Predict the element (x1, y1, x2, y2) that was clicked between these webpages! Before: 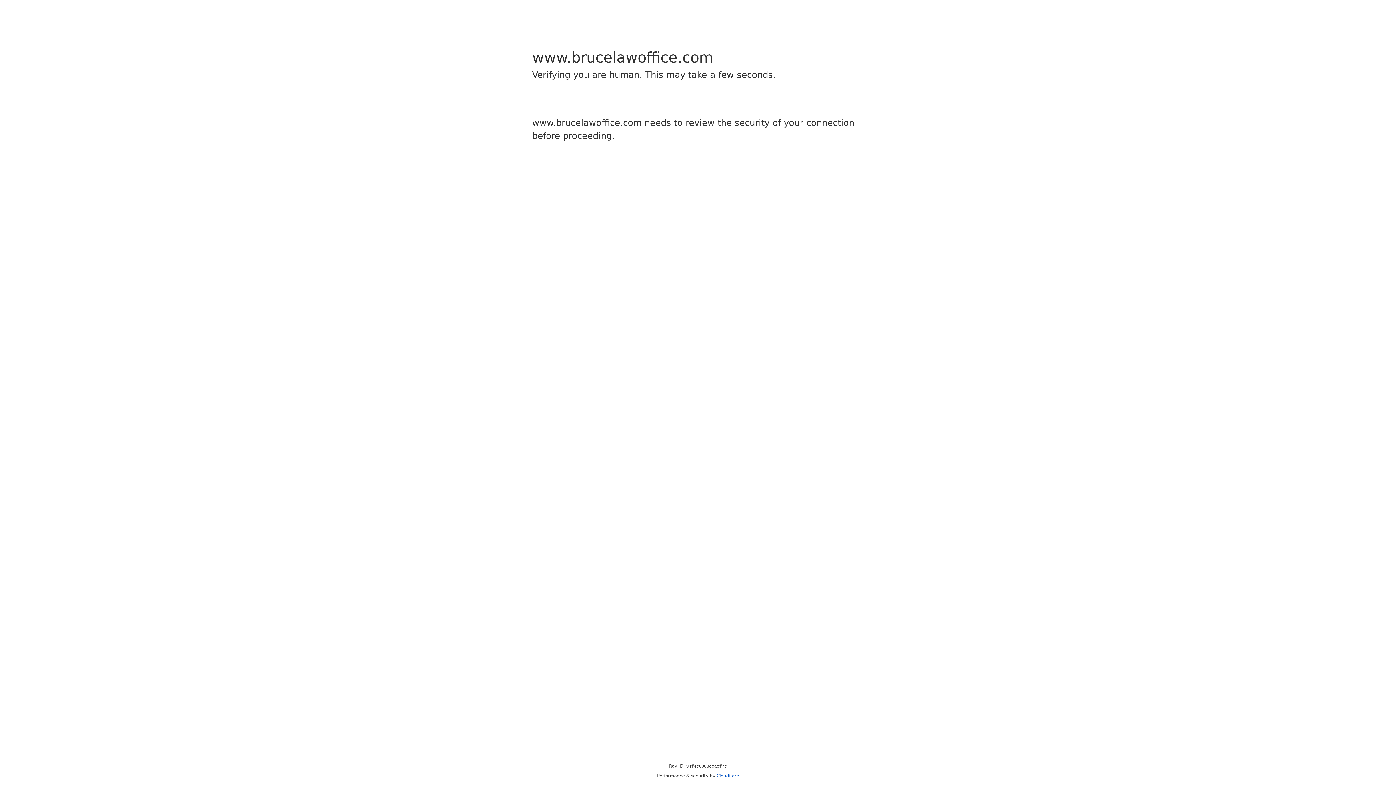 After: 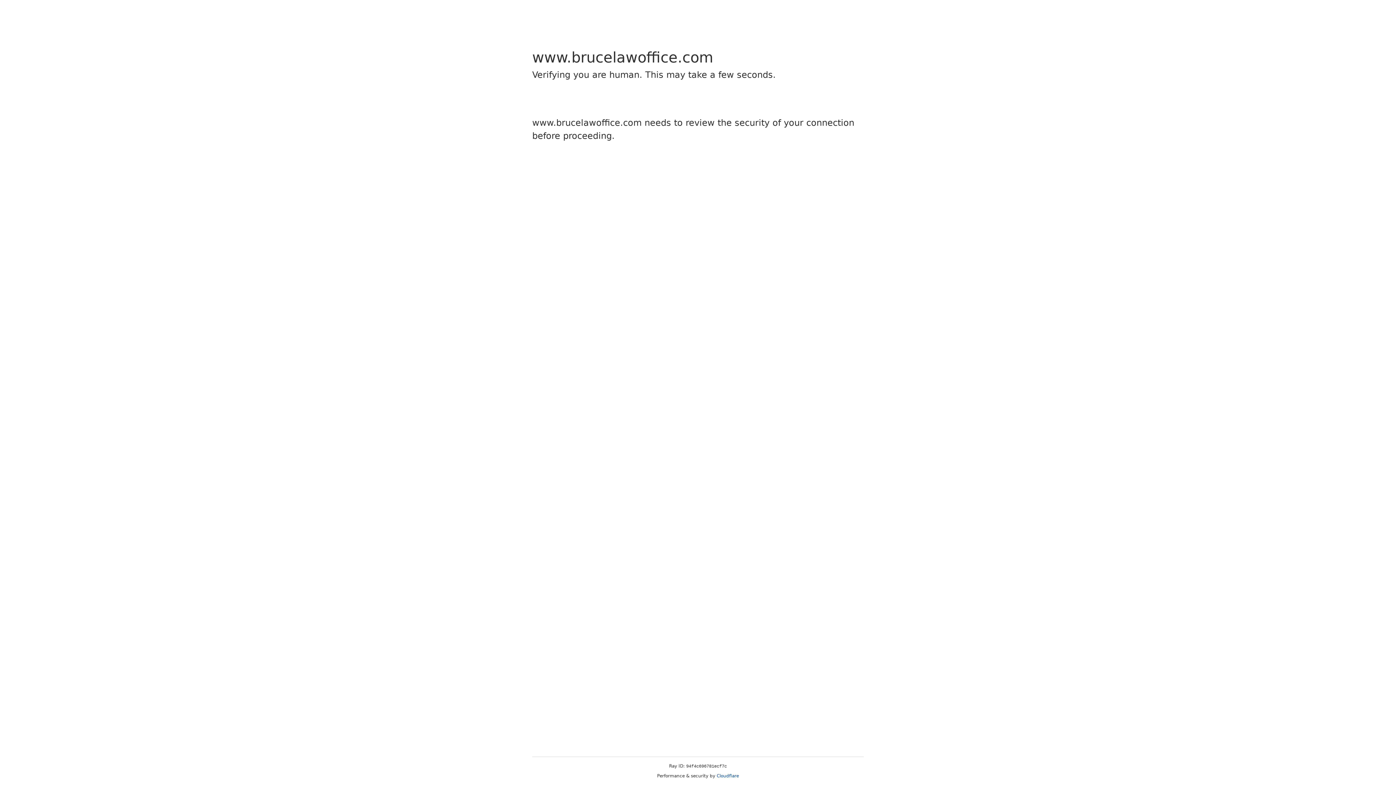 Action: bbox: (716, 773, 739, 778) label: Cloudflare